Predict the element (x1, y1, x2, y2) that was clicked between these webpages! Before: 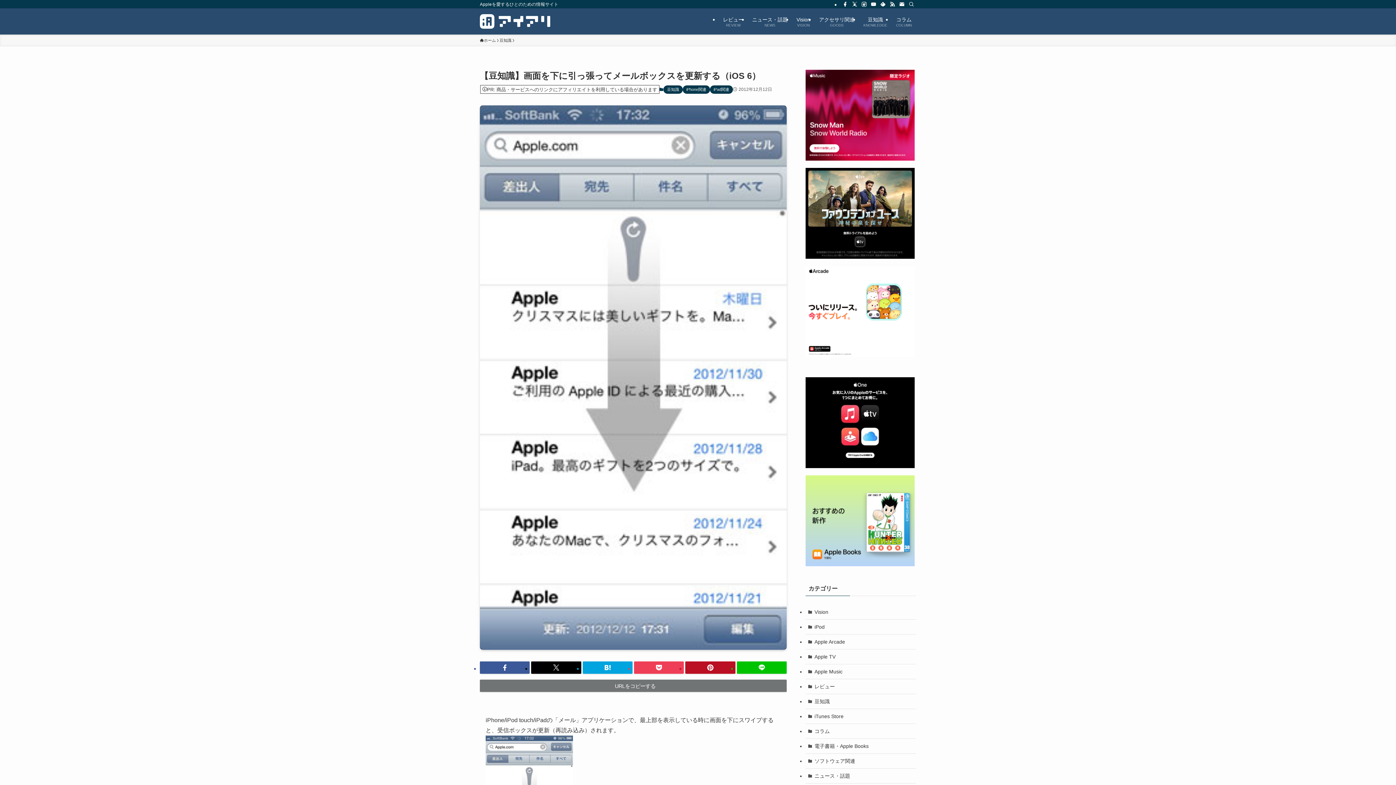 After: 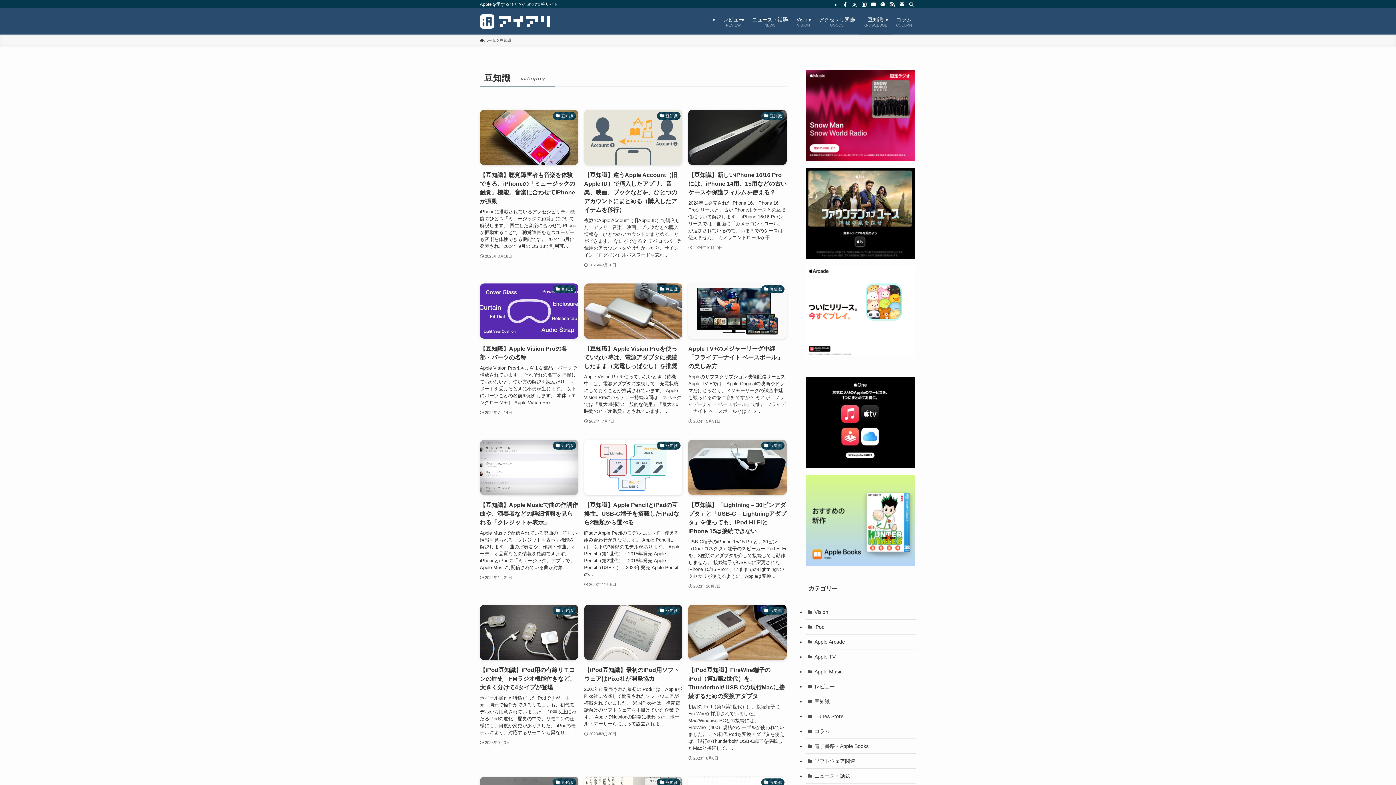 Action: label: 豆知識 bbox: (499, 37, 511, 43)